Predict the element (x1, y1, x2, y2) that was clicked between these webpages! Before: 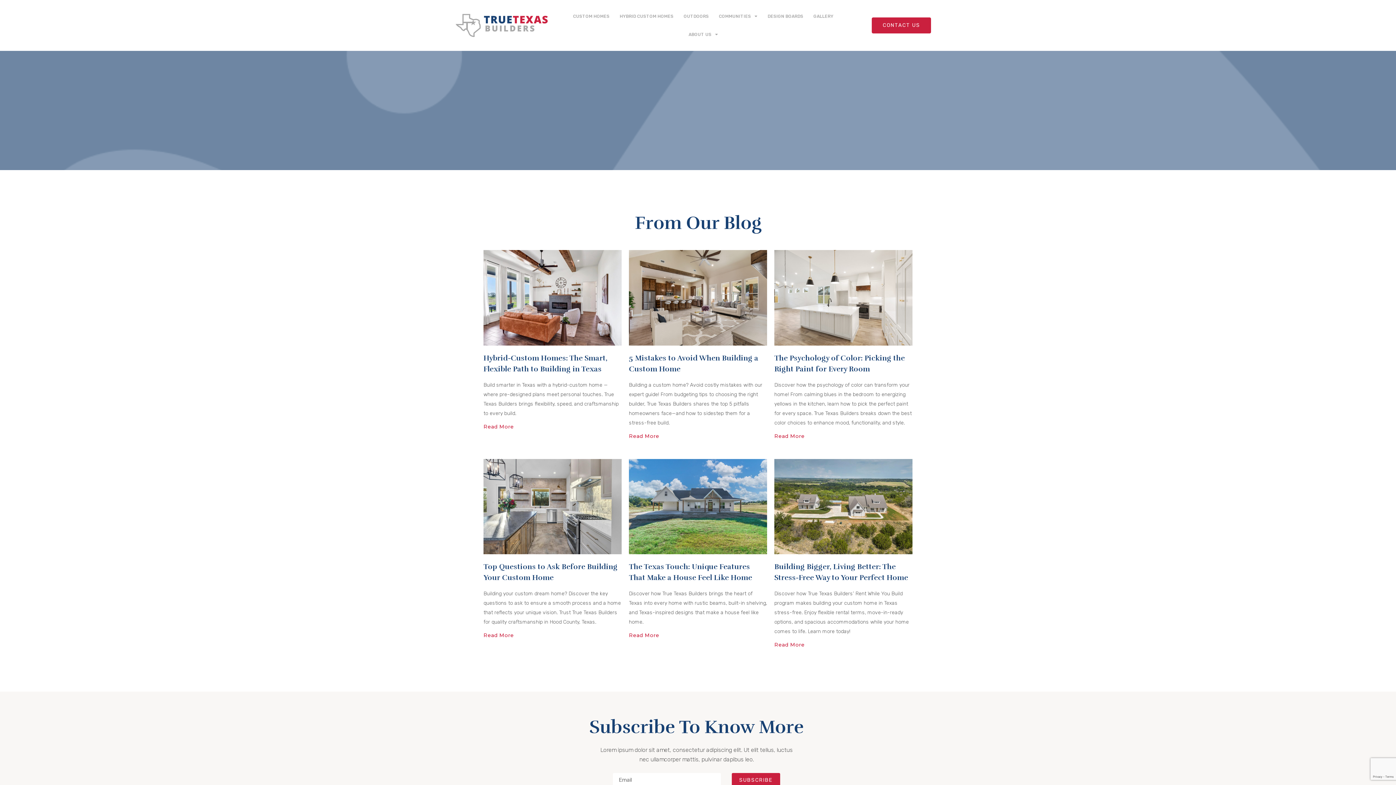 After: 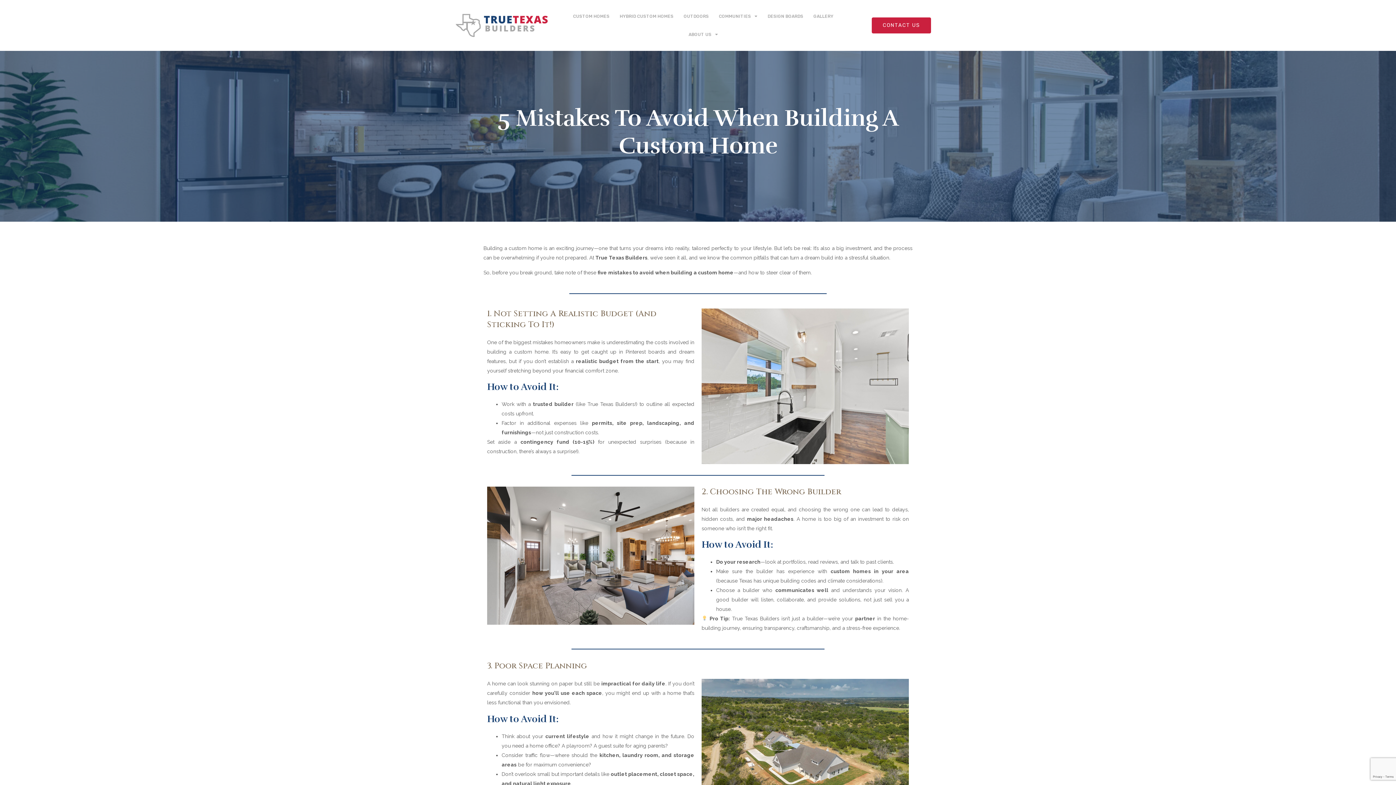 Action: bbox: (629, 250, 767, 345)